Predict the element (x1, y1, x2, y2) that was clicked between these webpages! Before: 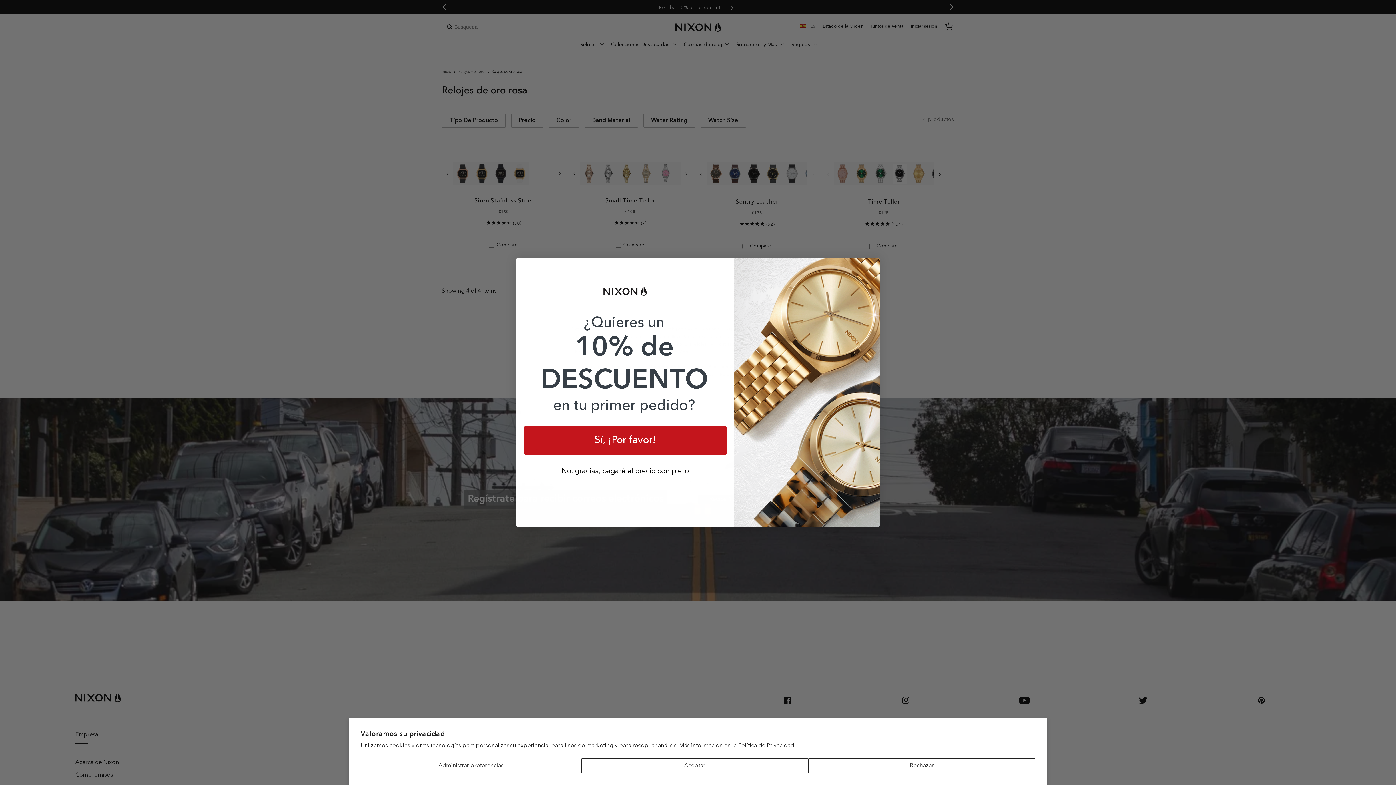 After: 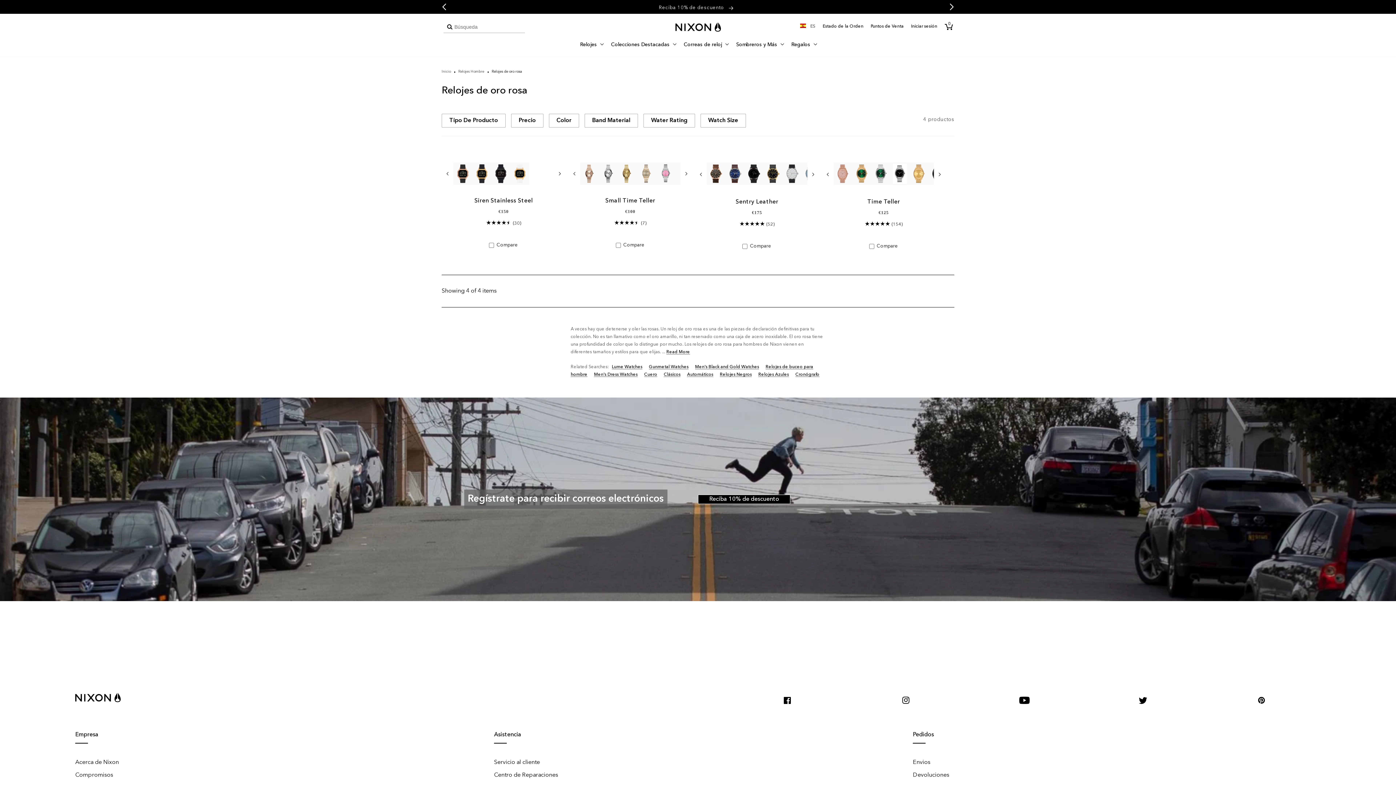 Action: bbox: (581, 758, 808, 773) label: Aceptar